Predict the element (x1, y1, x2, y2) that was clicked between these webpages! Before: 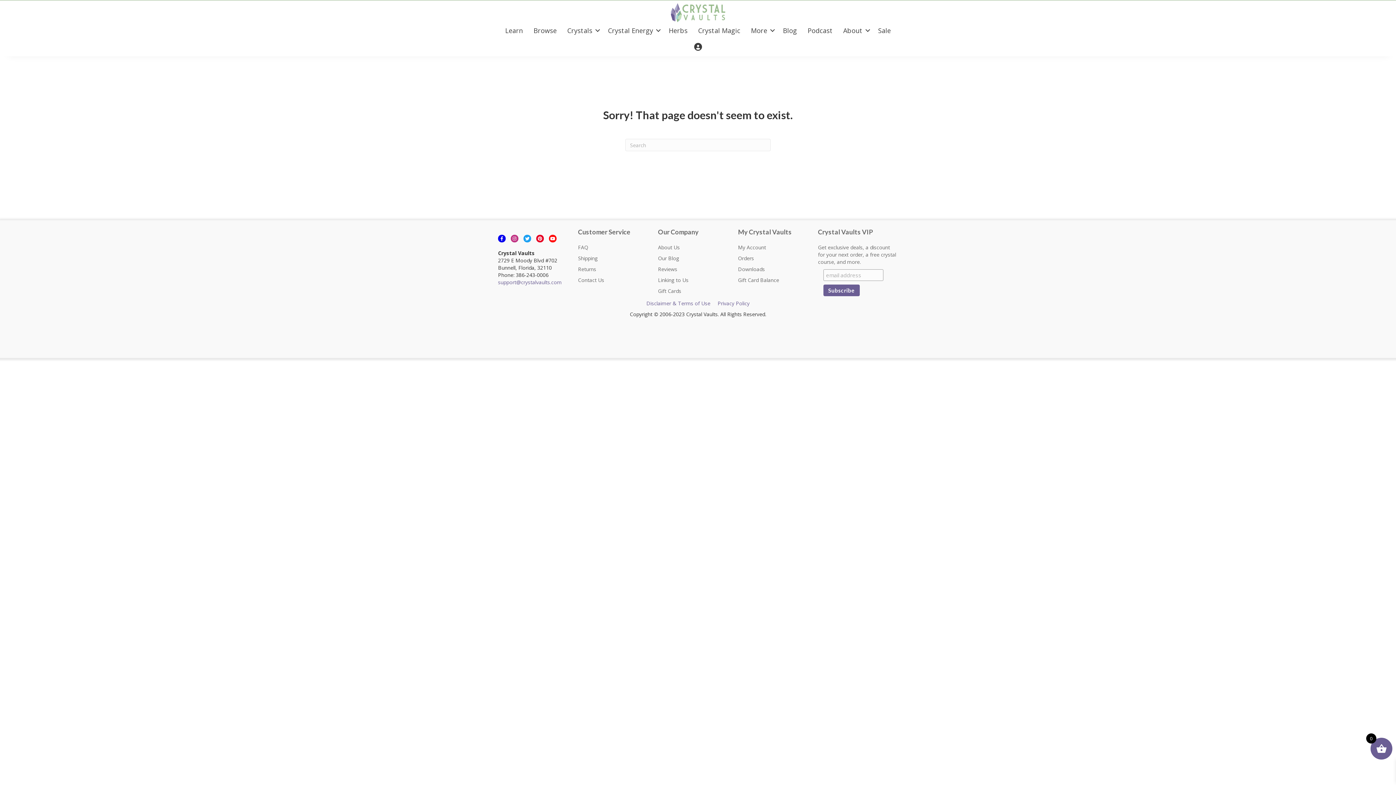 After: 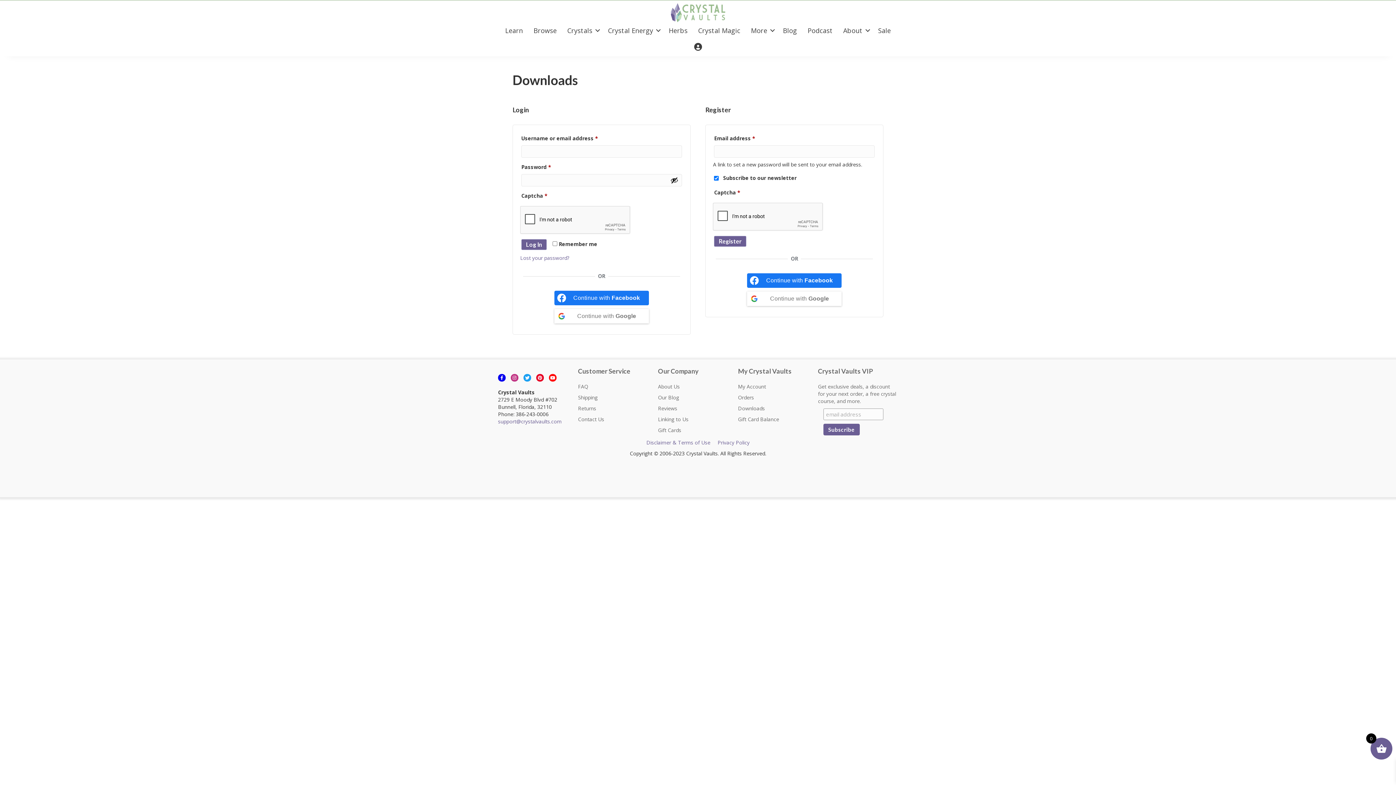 Action: bbox: (738, 265, 765, 272) label: Downloads